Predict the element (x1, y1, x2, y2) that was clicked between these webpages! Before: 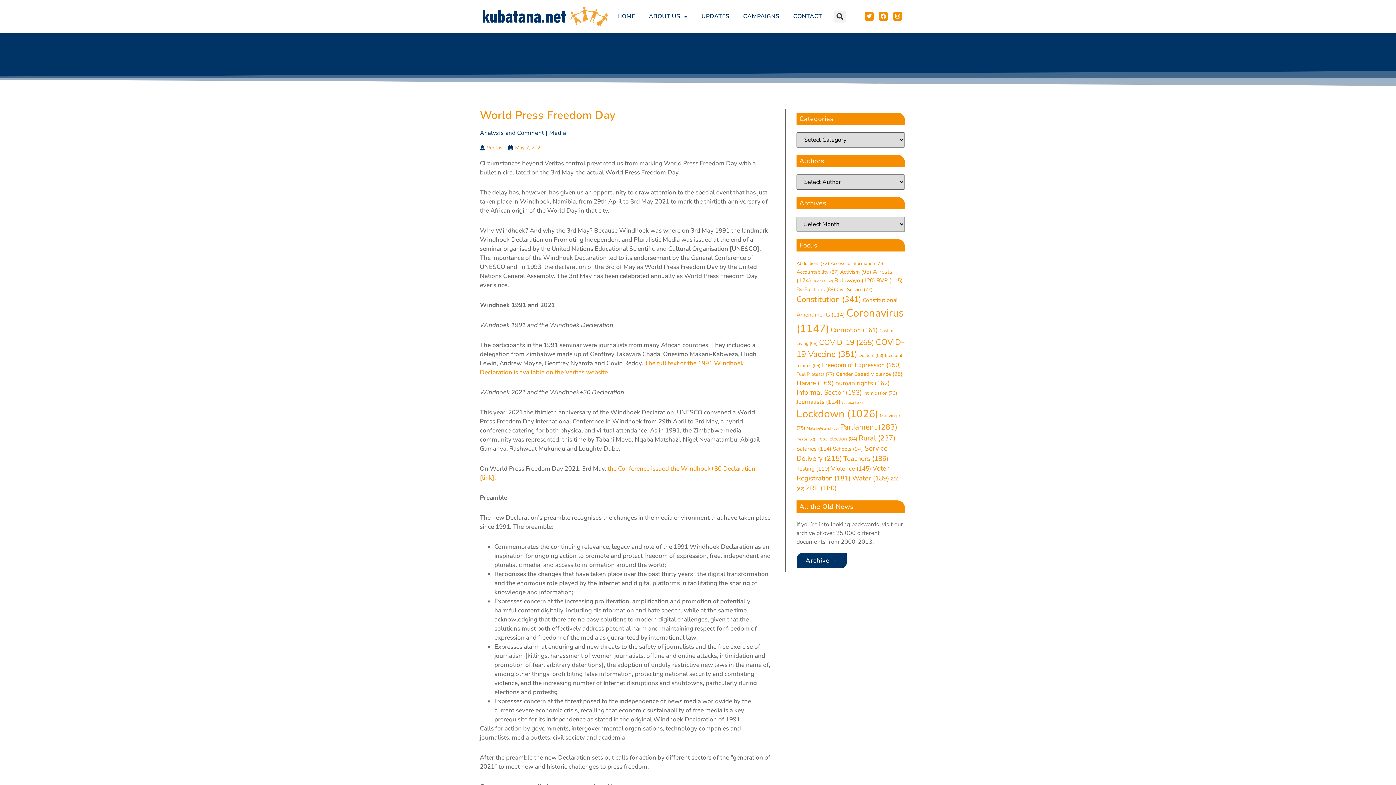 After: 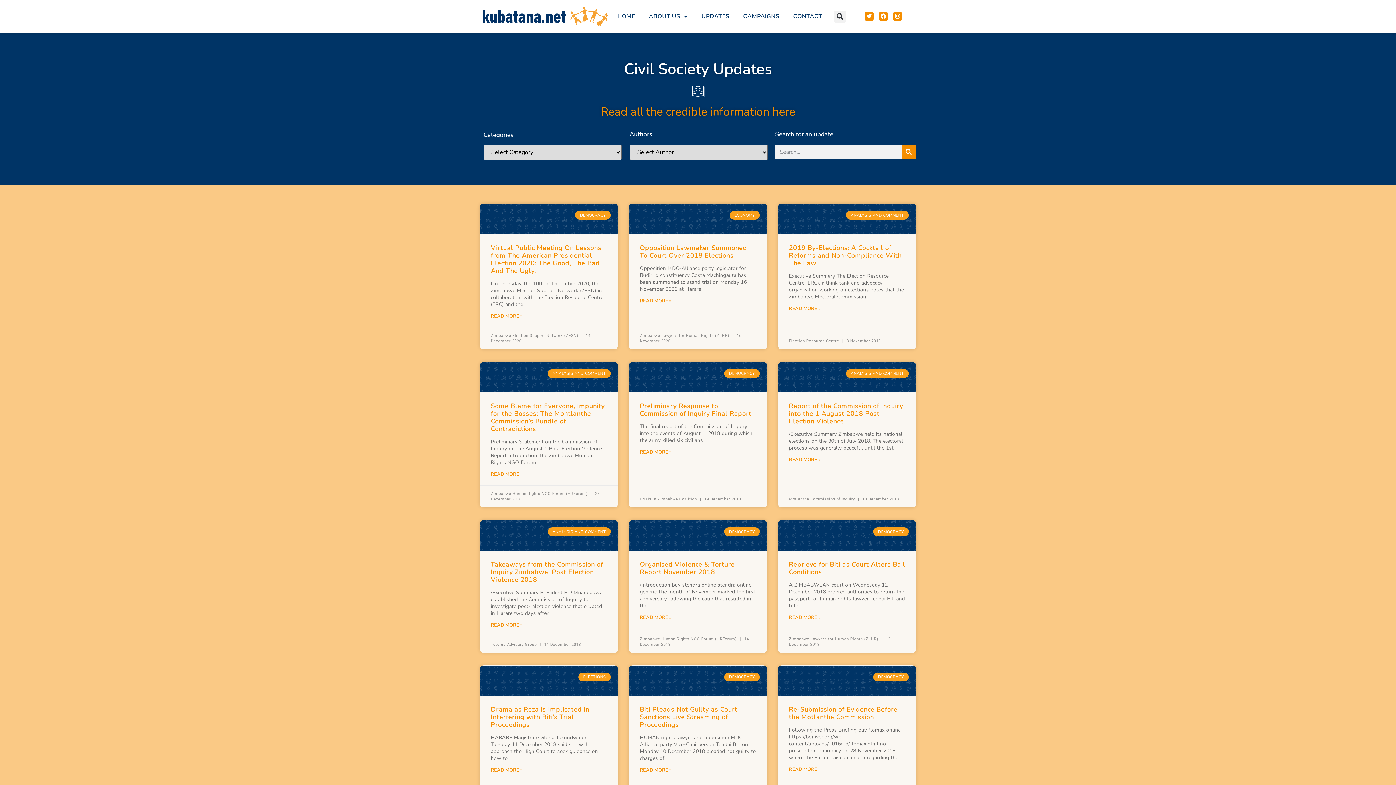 Action: bbox: (816, 435, 857, 442) label: Post-Election (84 items)